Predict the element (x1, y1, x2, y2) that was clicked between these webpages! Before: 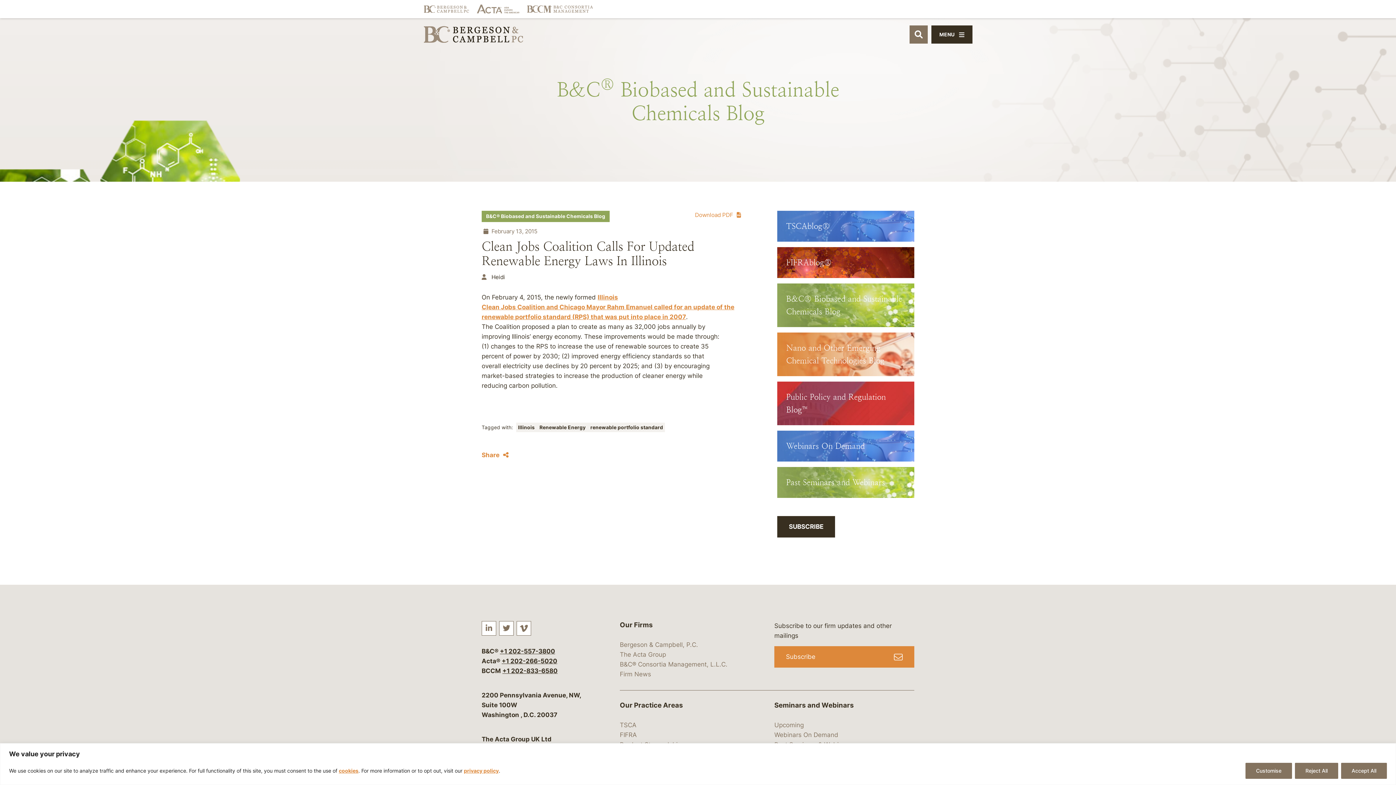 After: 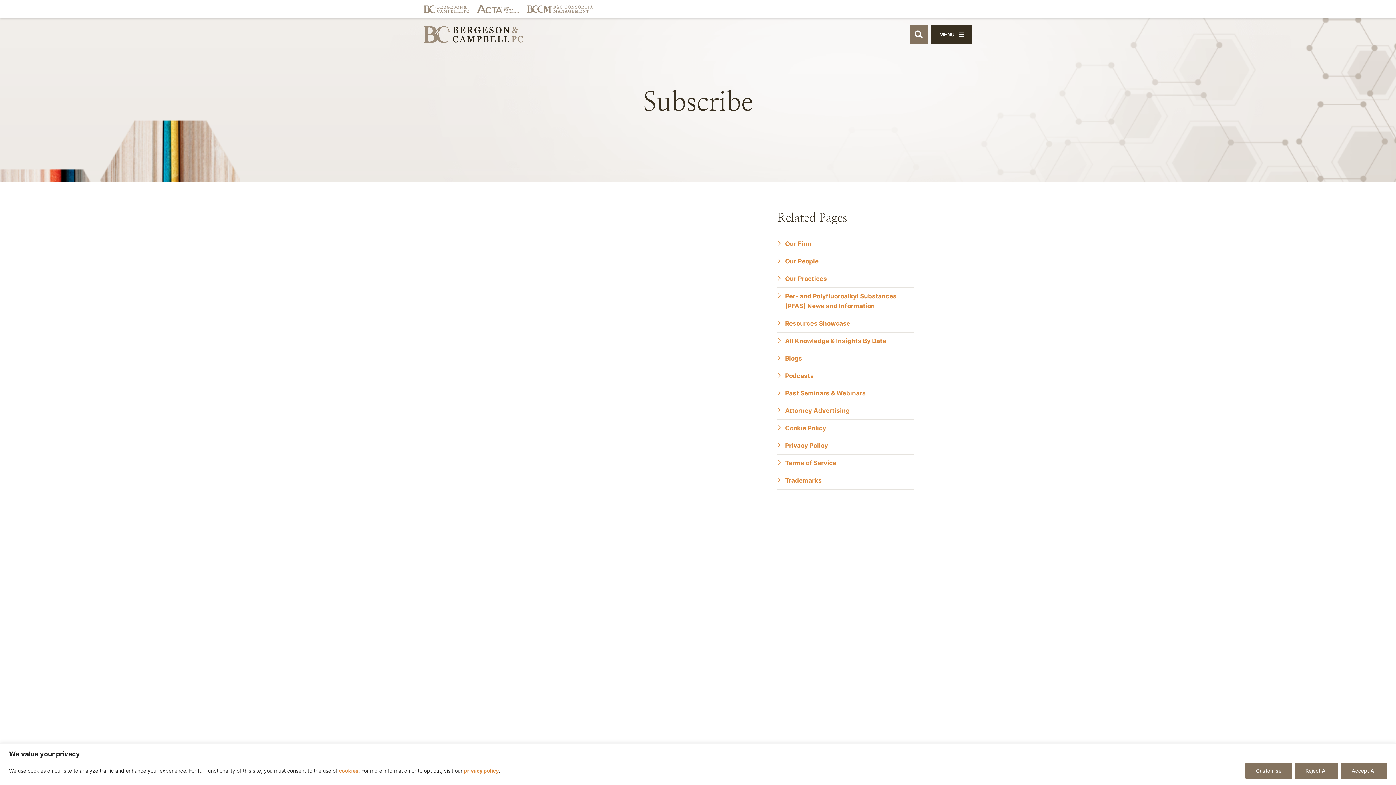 Action: label: SUBSCRIBE bbox: (777, 516, 835, 537)